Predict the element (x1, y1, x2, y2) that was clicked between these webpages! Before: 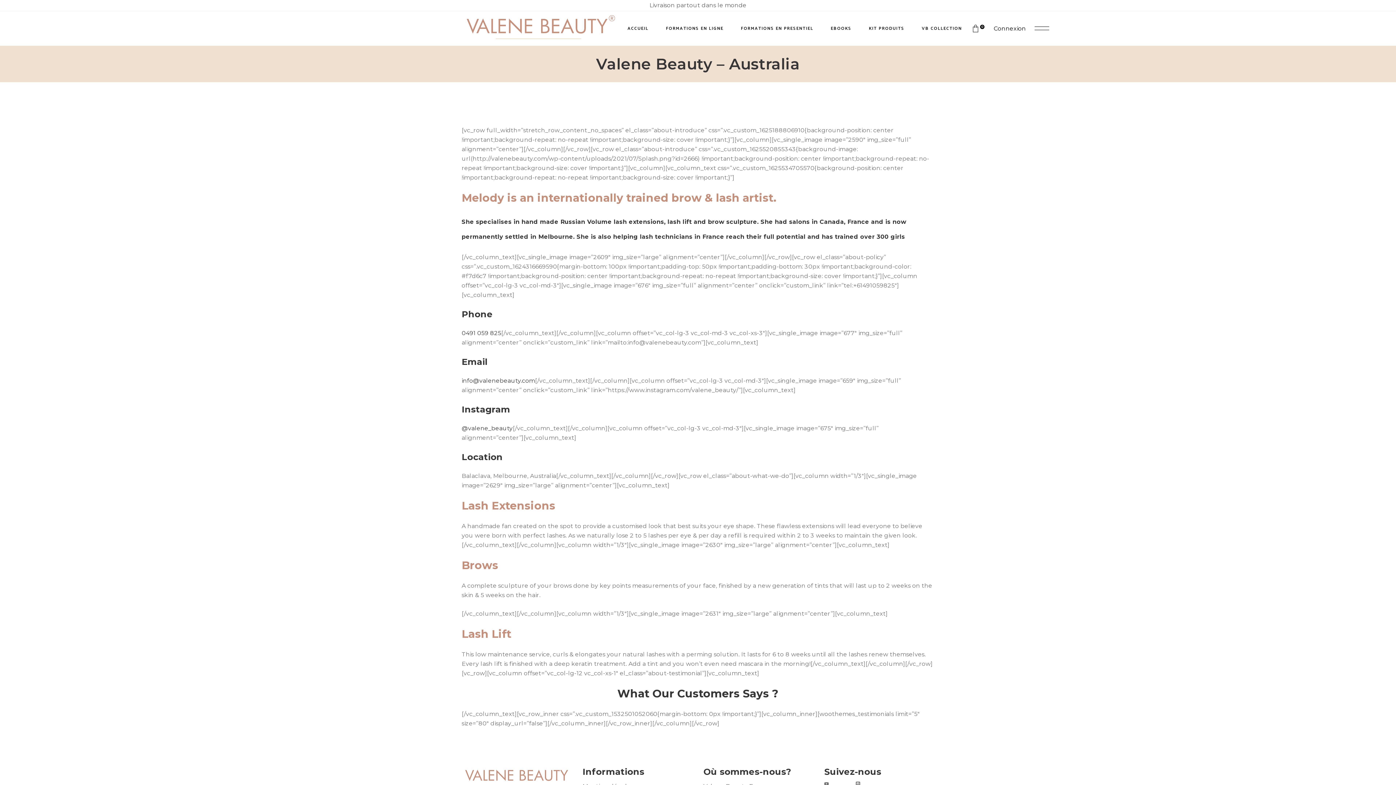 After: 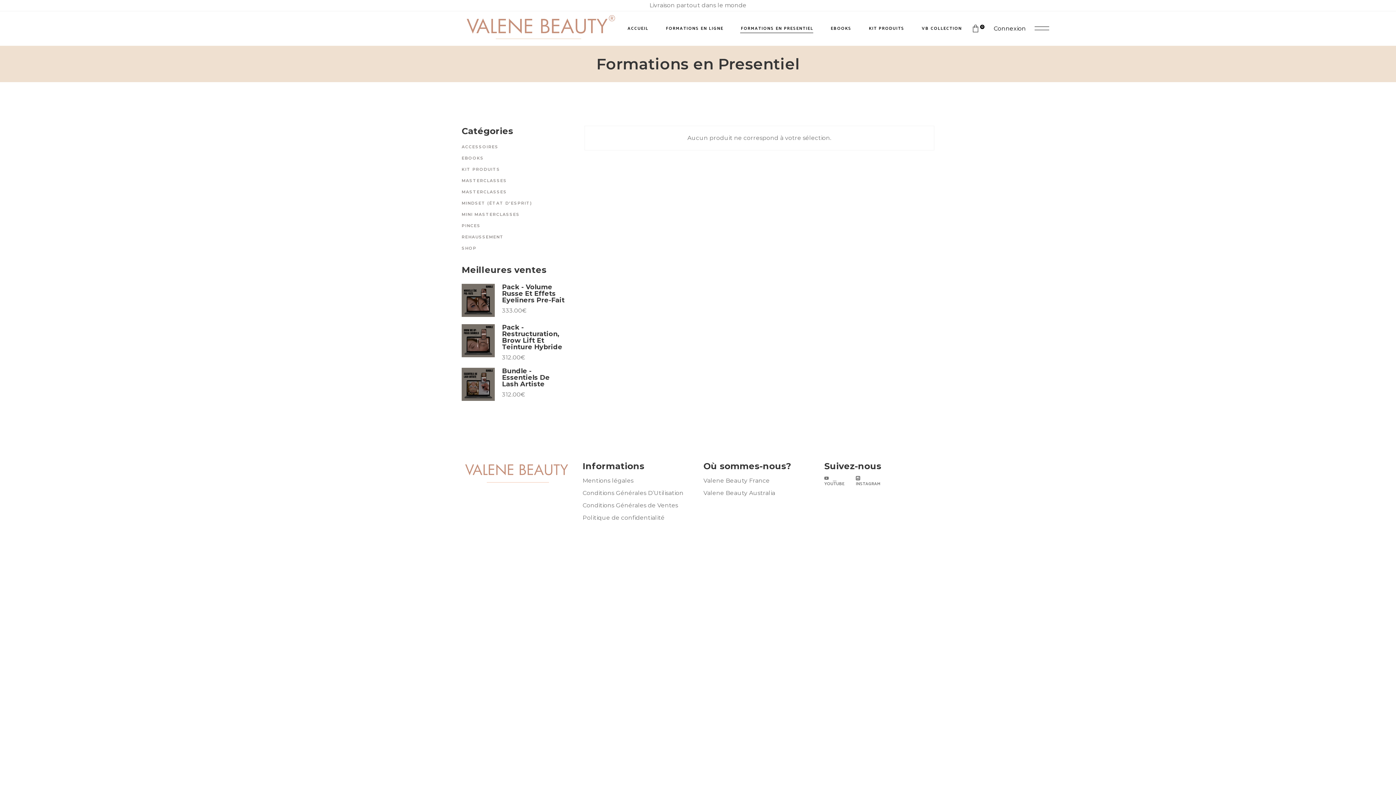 Action: bbox: (741, 11, 813, 45) label: FORMATIONS EN PRESENTIEL